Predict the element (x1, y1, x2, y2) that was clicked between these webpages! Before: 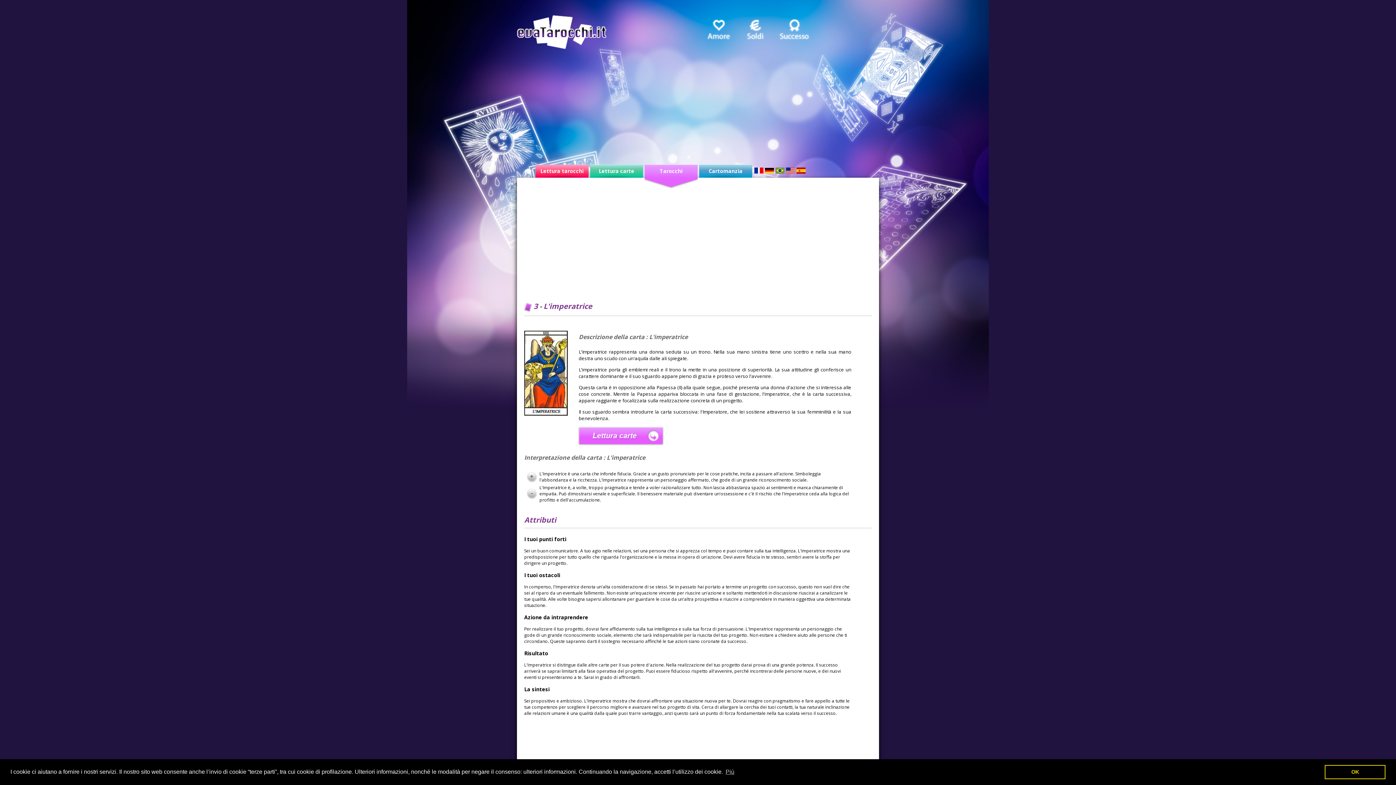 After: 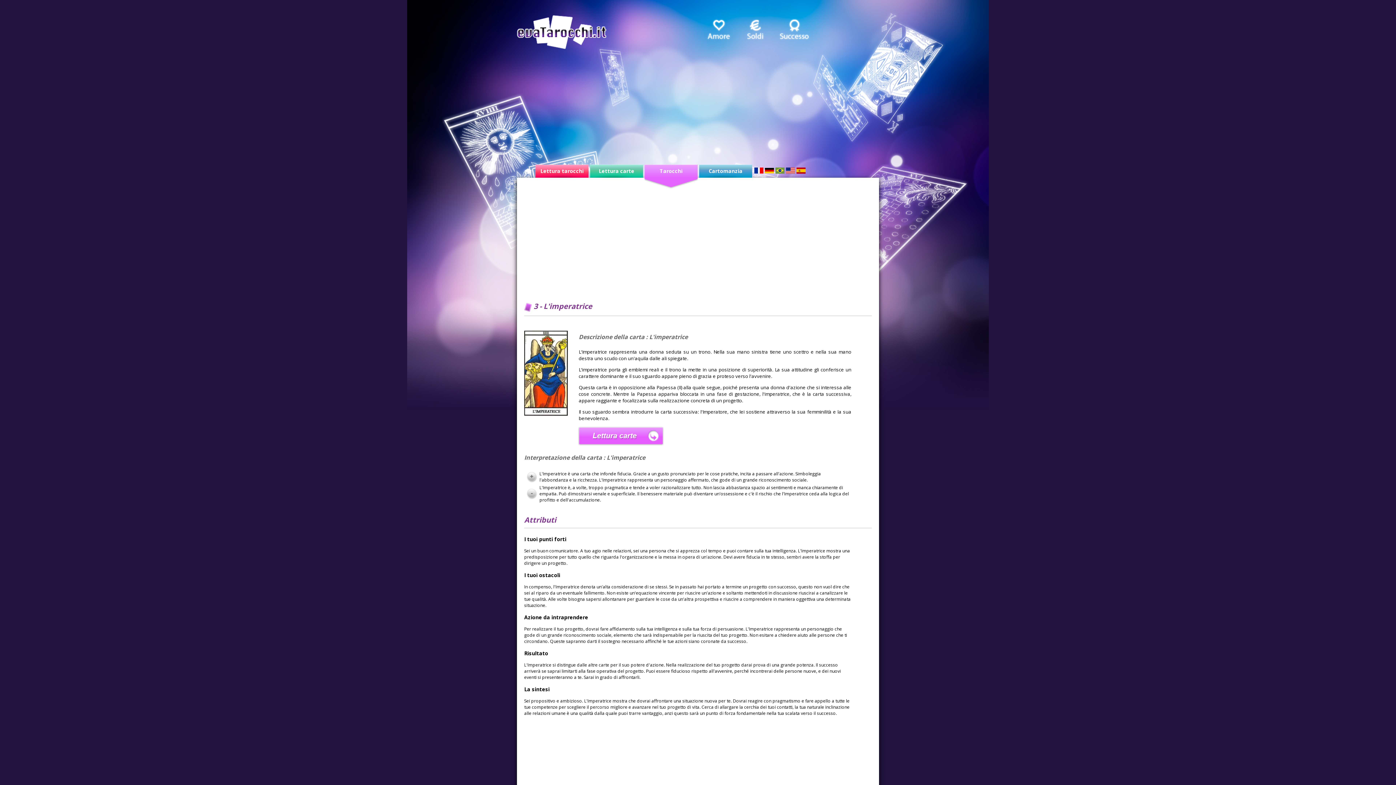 Action: label: dismiss cookie message bbox: (1325, 765, 1385, 779)